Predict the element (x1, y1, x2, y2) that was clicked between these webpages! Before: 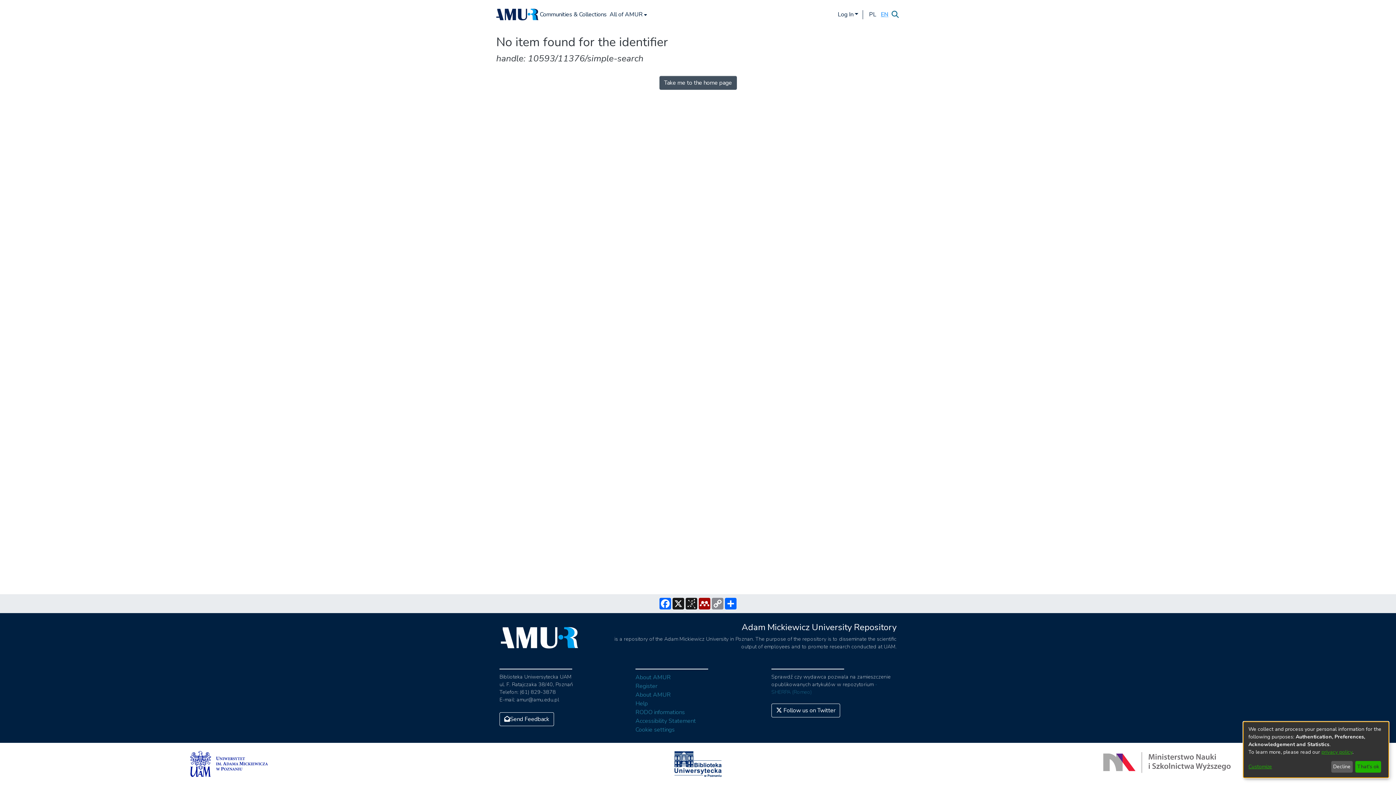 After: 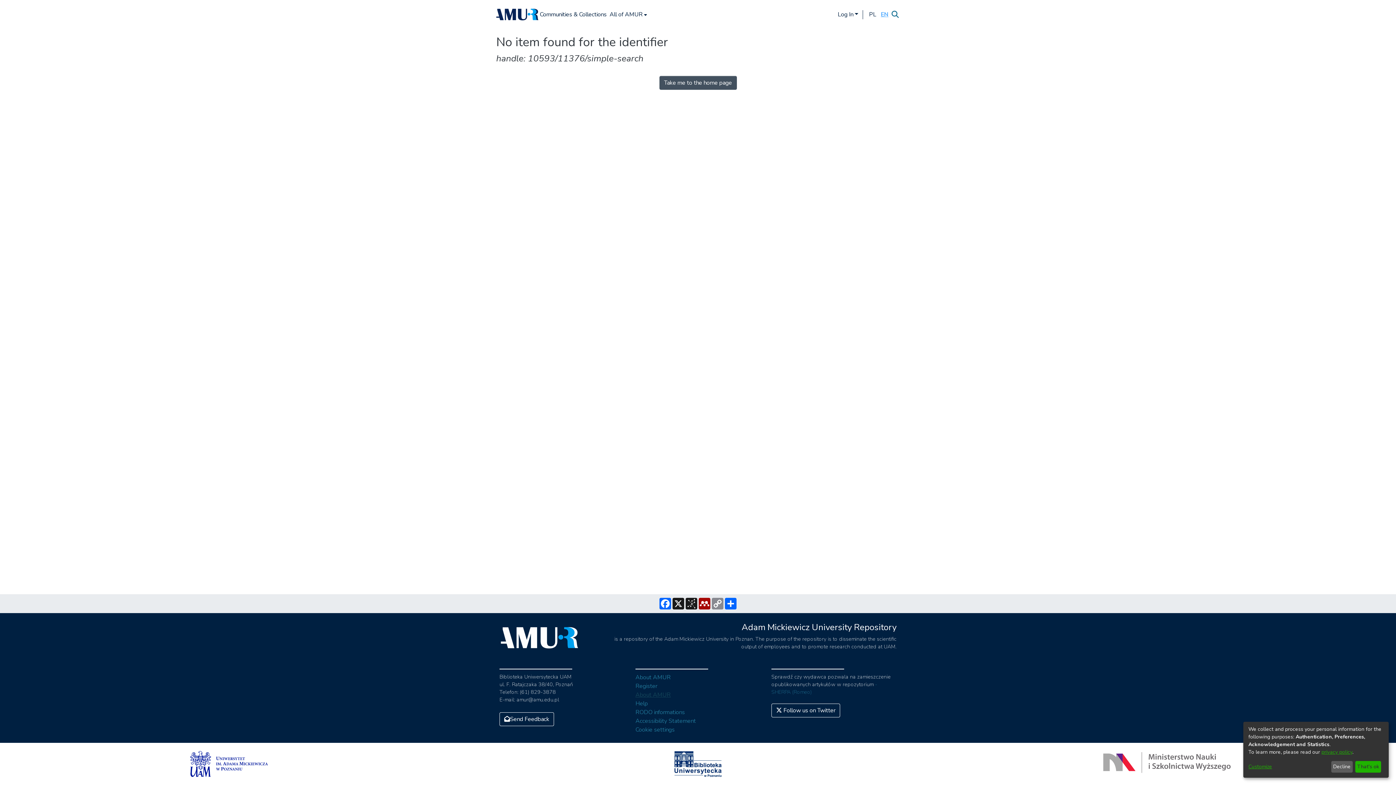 Action: label: About AMUR bbox: (635, 691, 670, 699)